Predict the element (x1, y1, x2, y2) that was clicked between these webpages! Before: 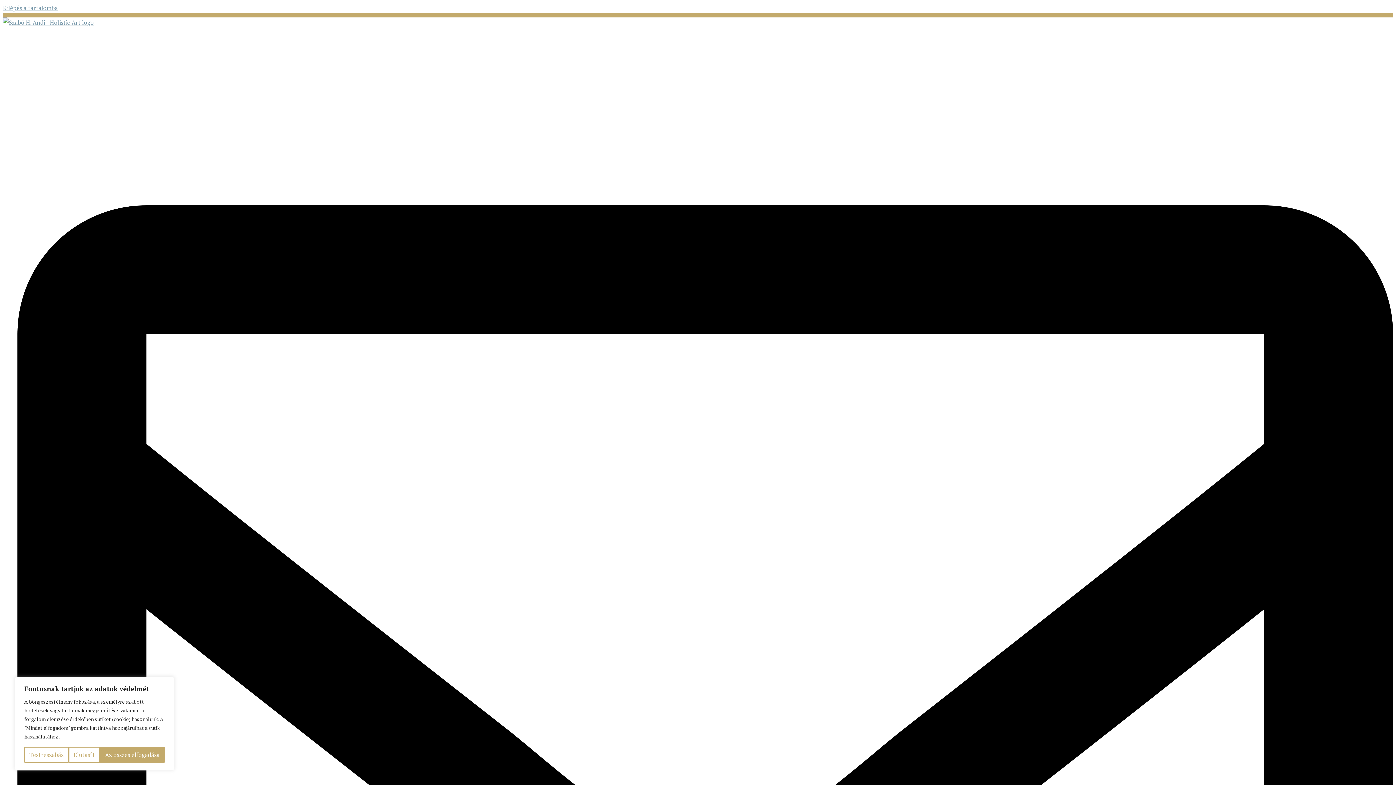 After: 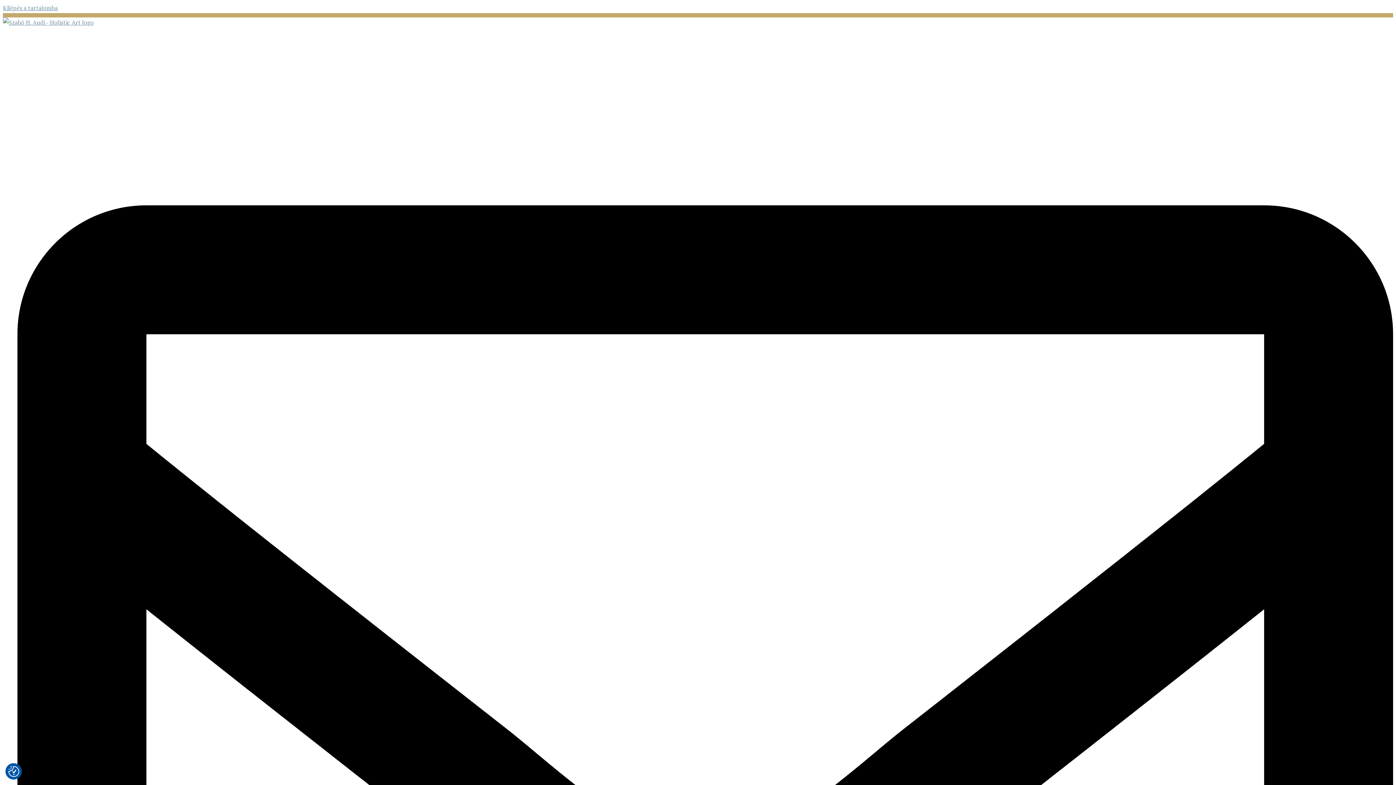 Action: bbox: (68, 747, 100, 763) label: Elutasít